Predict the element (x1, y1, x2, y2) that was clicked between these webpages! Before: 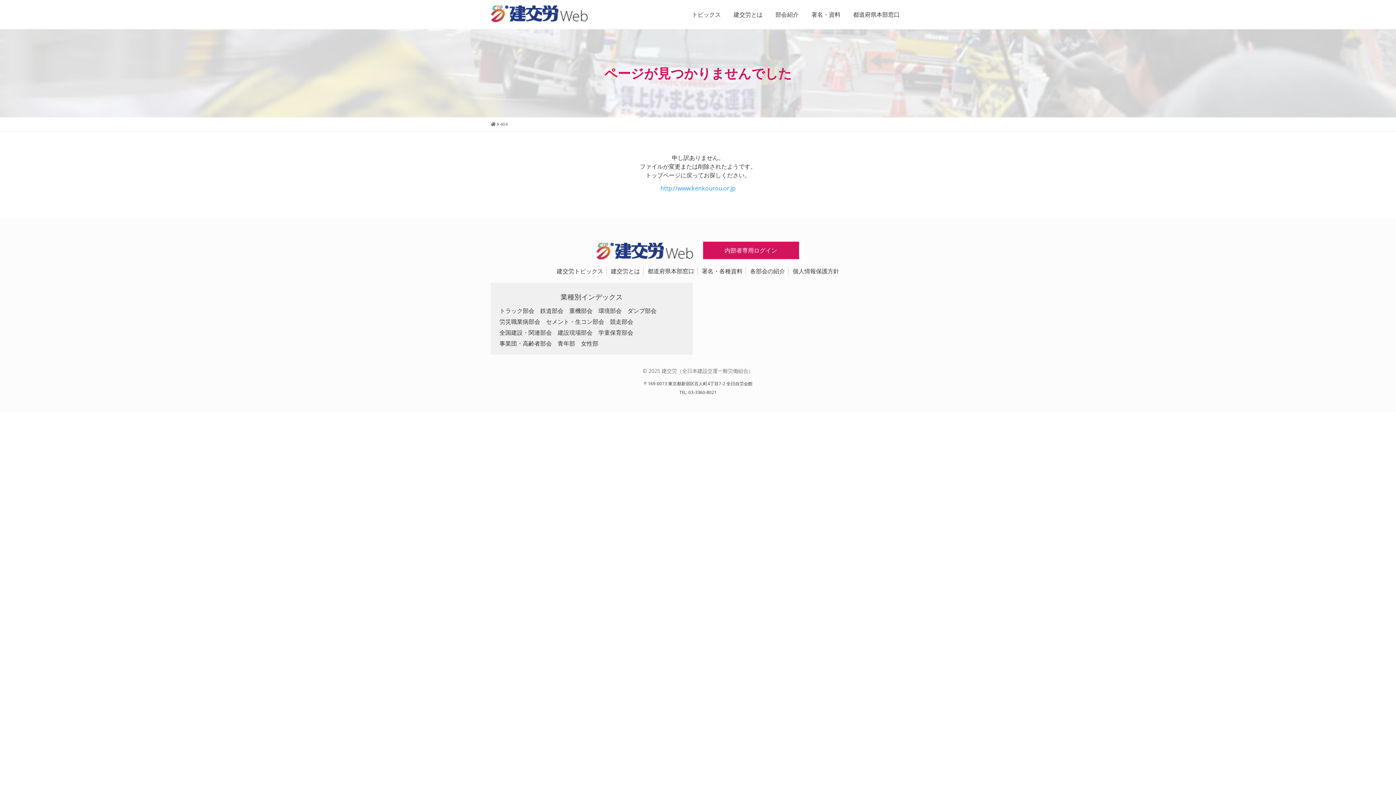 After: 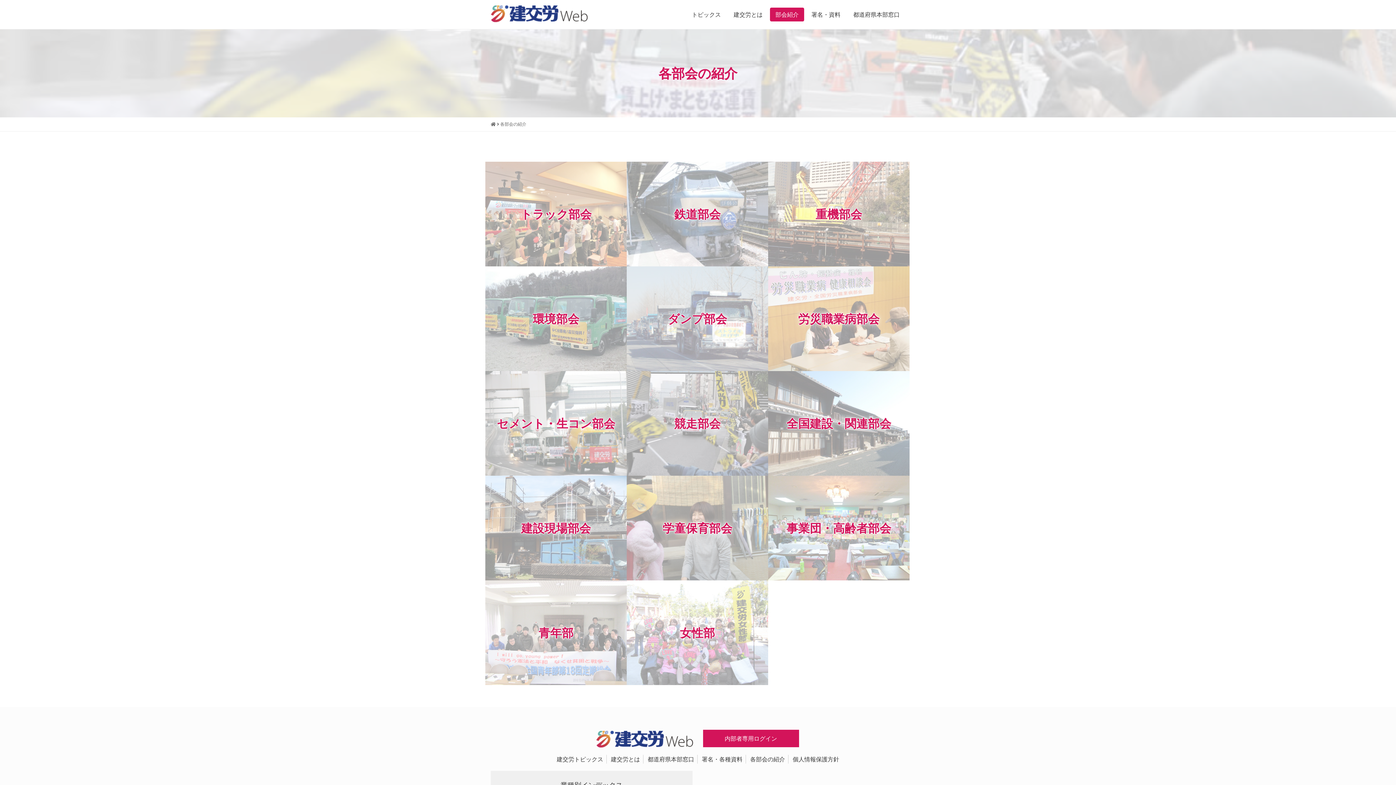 Action: bbox: (770, 7, 804, 21) label: 部会紹介